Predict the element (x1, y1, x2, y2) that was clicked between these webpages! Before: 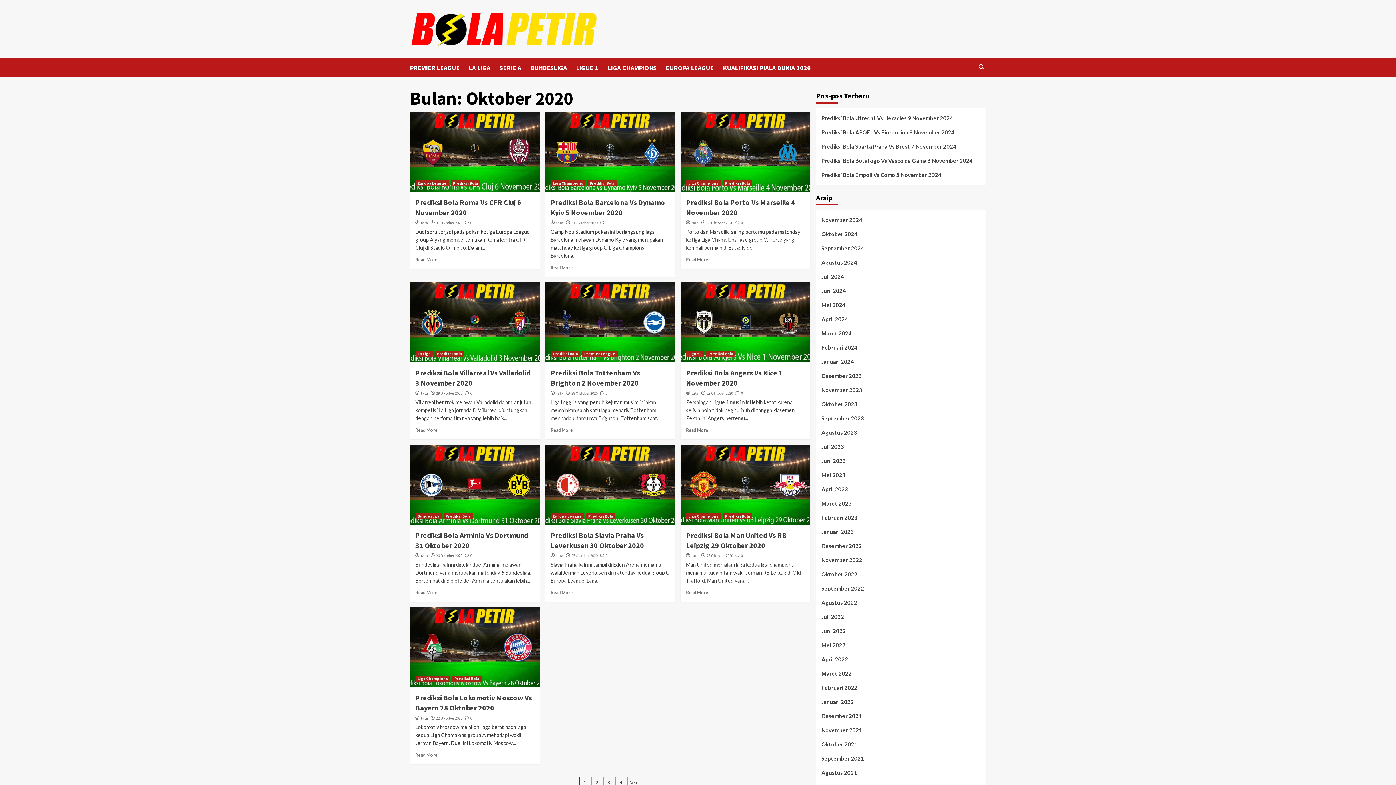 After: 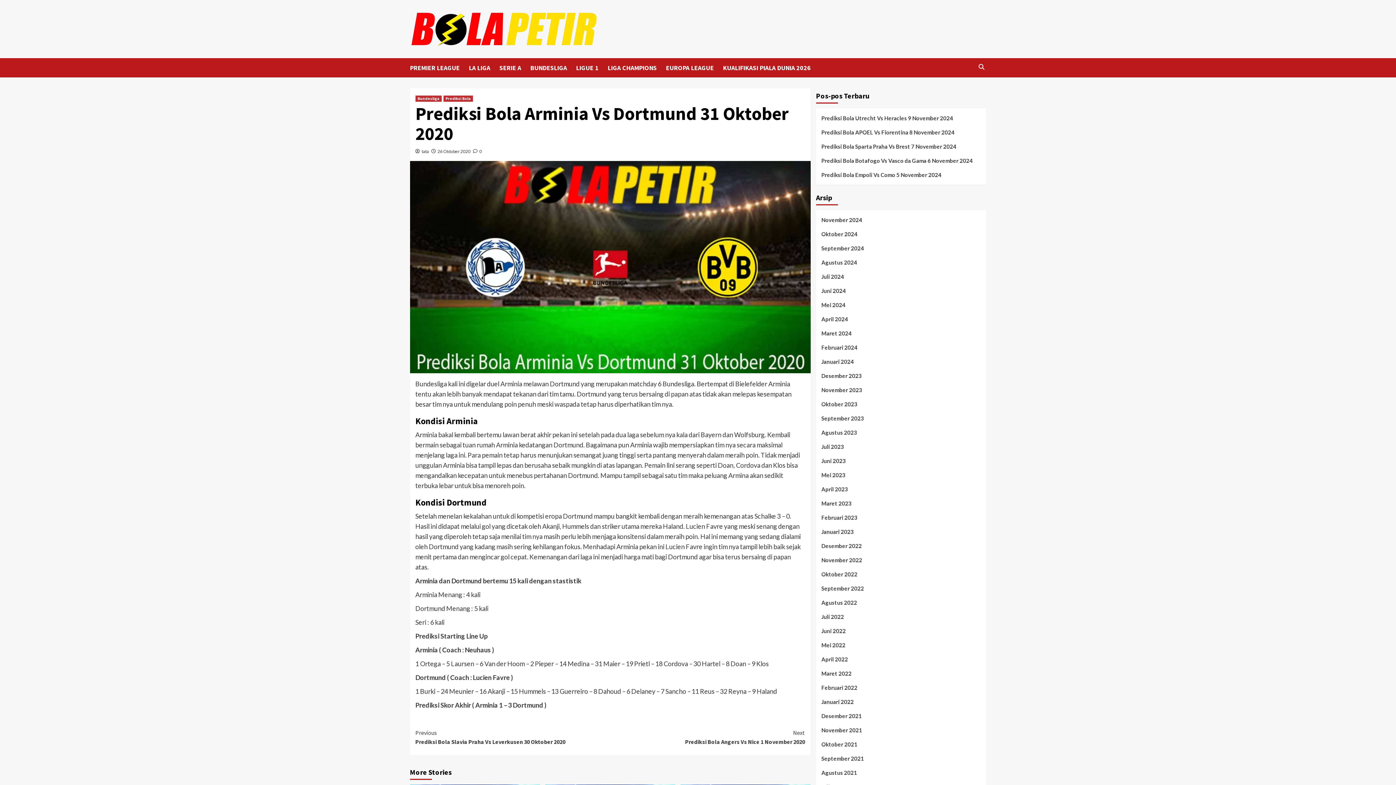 Action: bbox: (410, 445, 539, 525)